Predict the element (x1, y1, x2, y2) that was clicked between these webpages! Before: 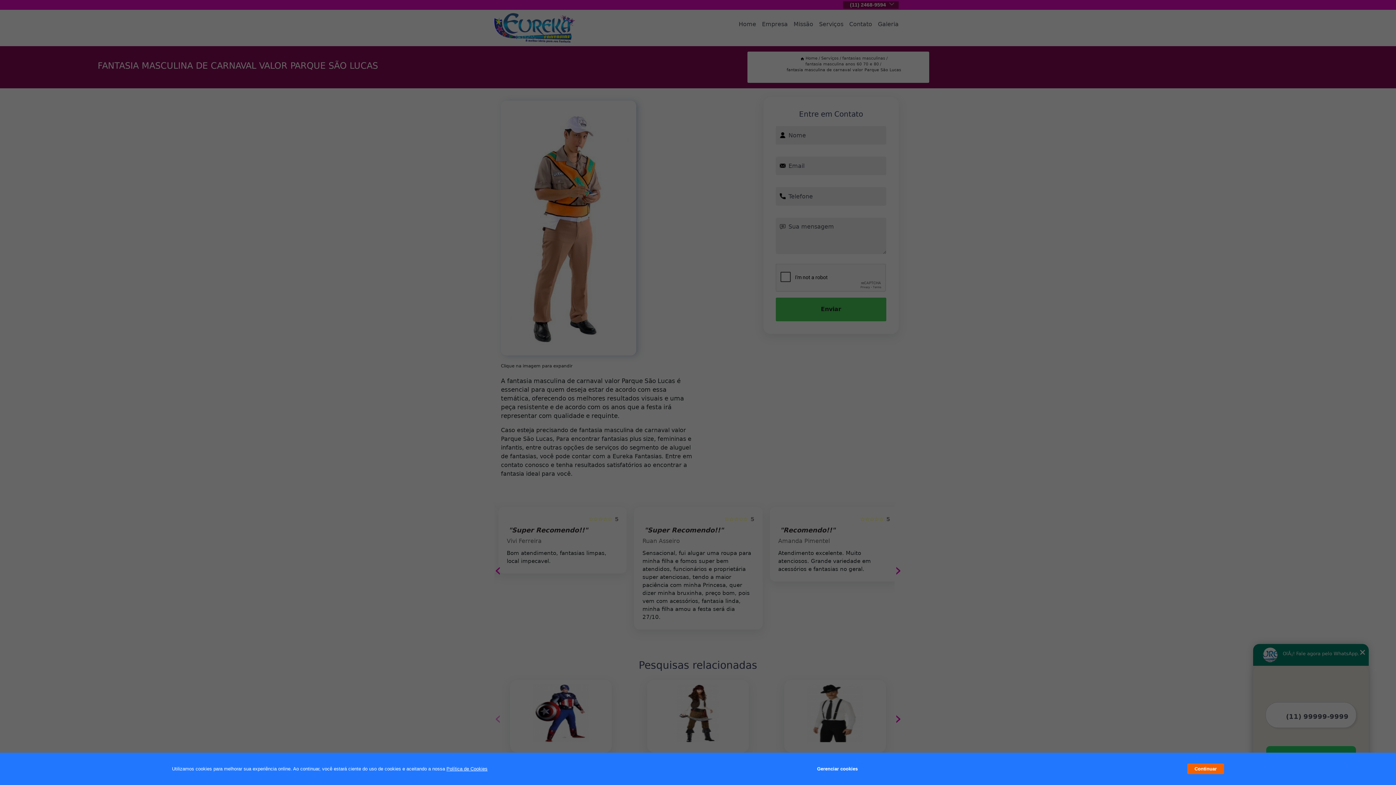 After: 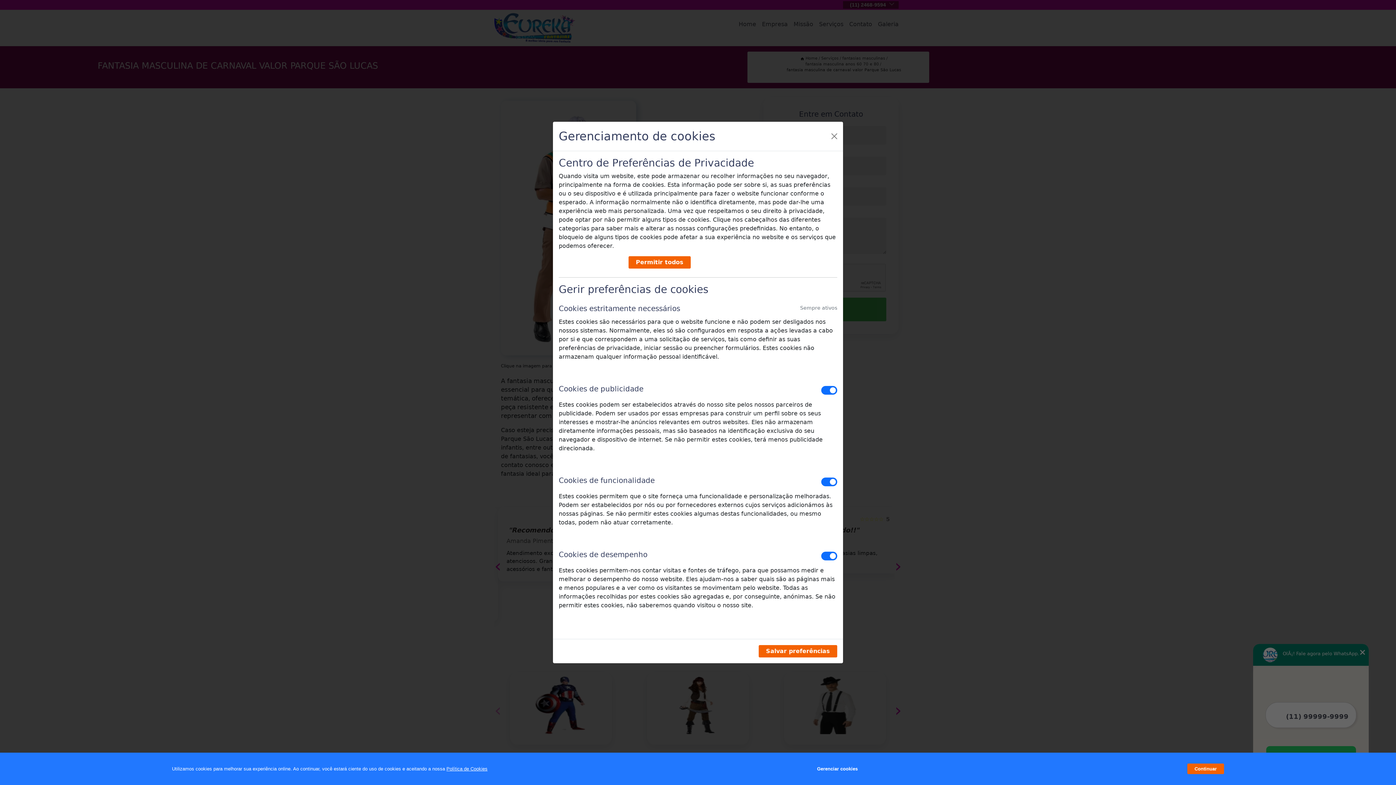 Action: label: Gerenciar cookies bbox: (817, 762, 857, 776)